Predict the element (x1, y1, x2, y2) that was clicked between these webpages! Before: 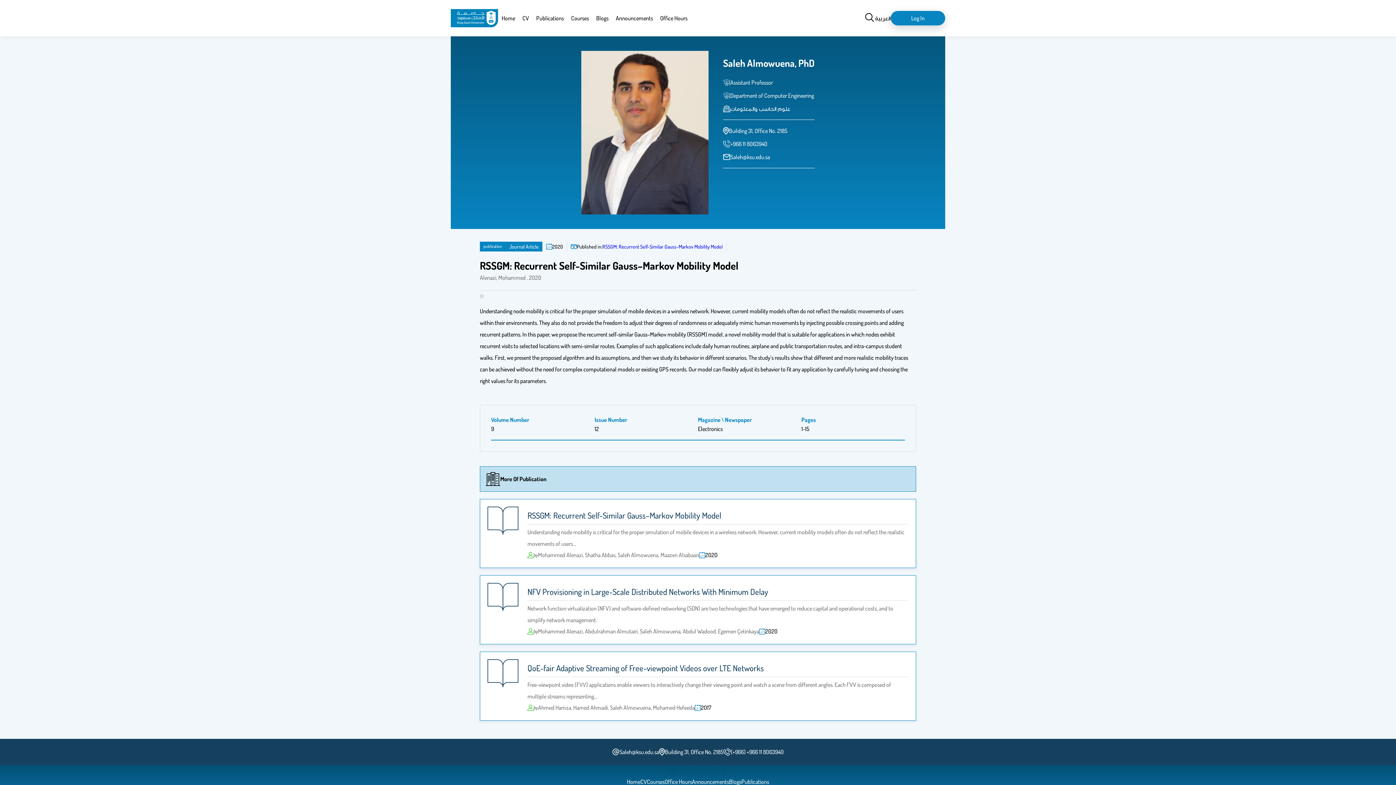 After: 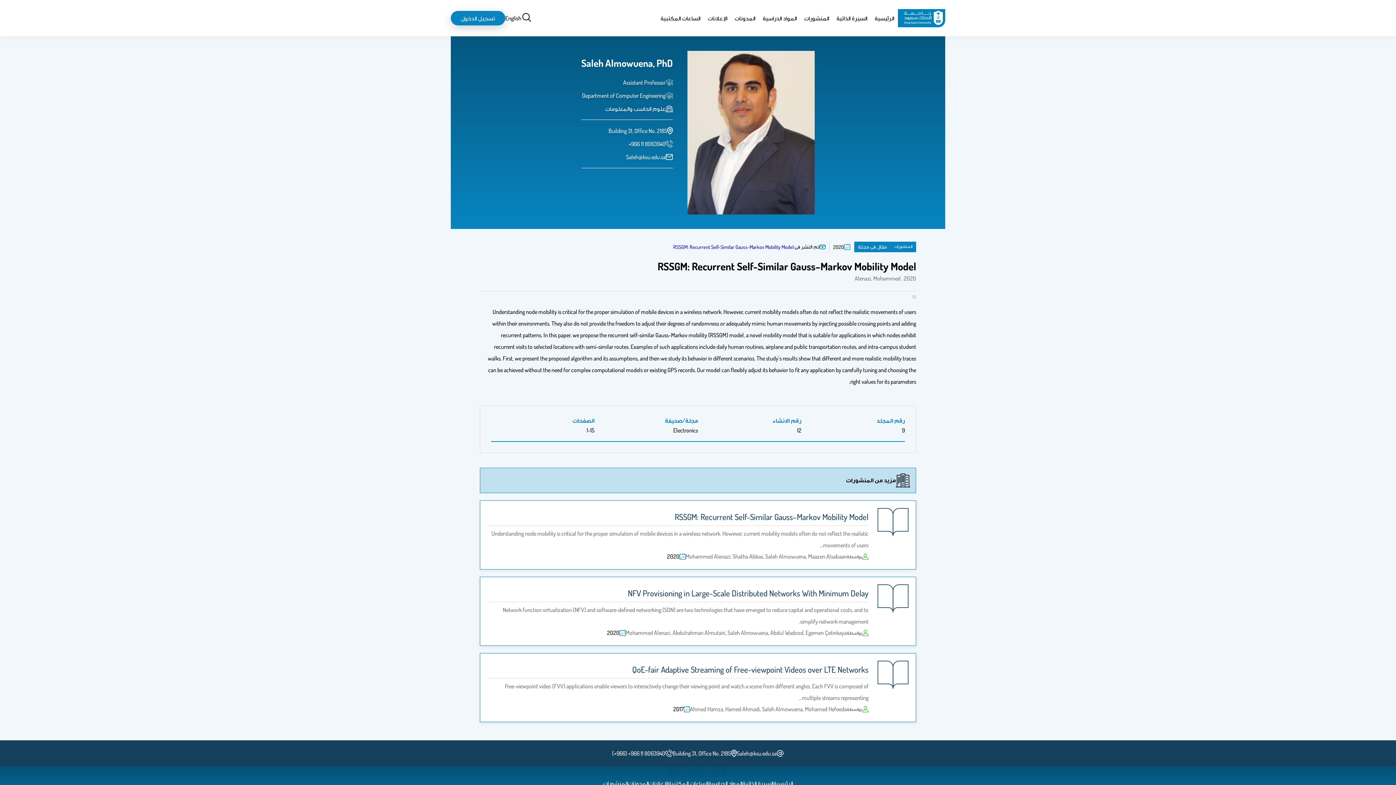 Action: bbox: (875, 14, 890, 21) label: العربية